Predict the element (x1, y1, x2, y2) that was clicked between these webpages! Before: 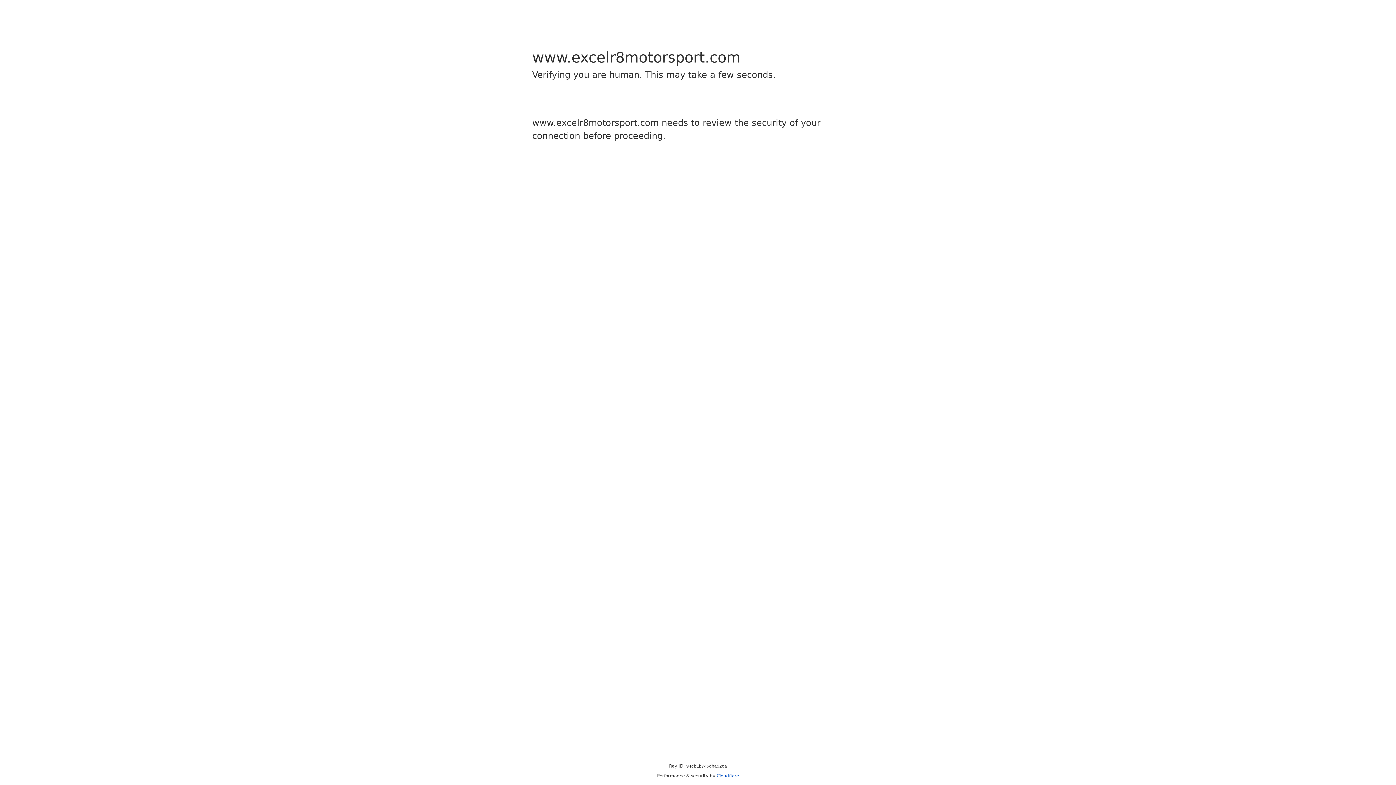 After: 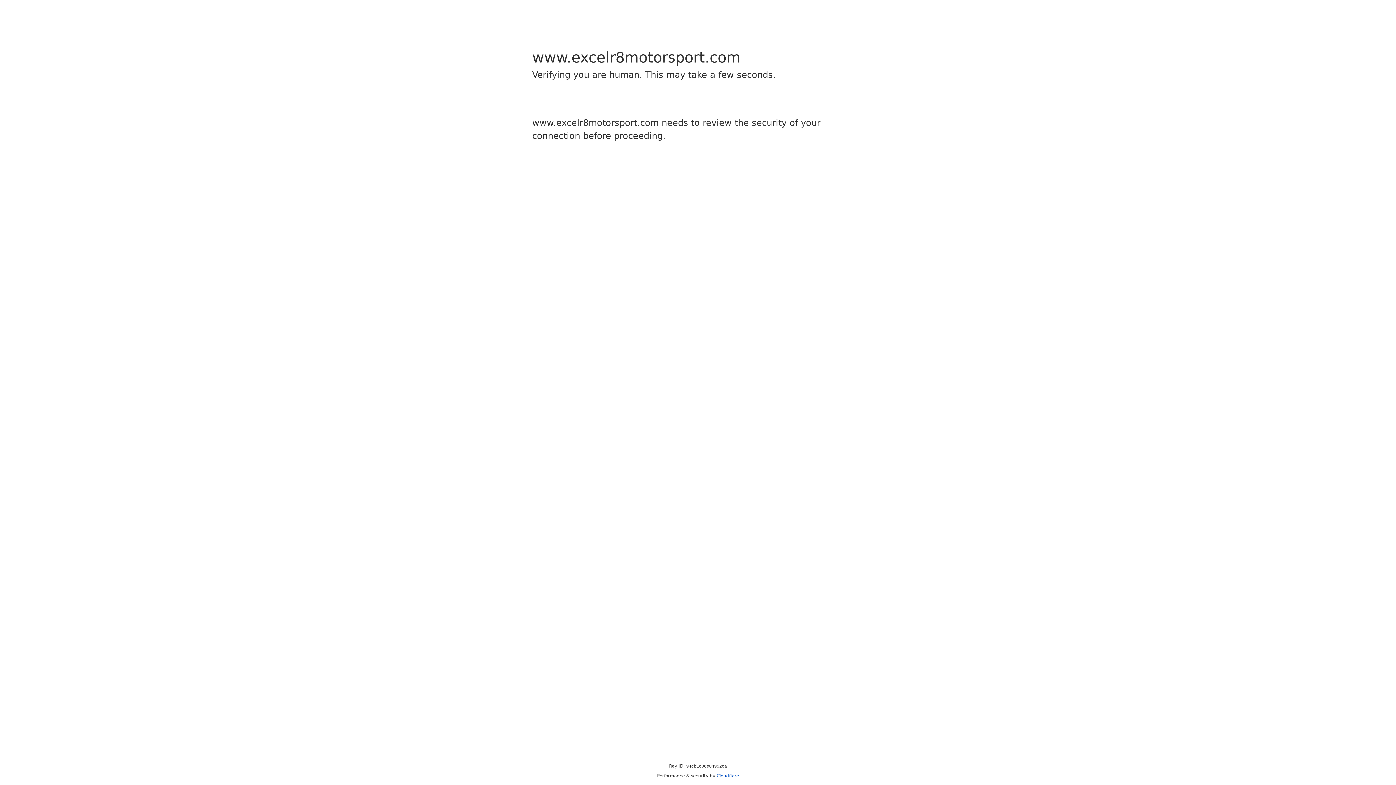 Action: bbox: (716, 773, 739, 778) label: Cloudflare